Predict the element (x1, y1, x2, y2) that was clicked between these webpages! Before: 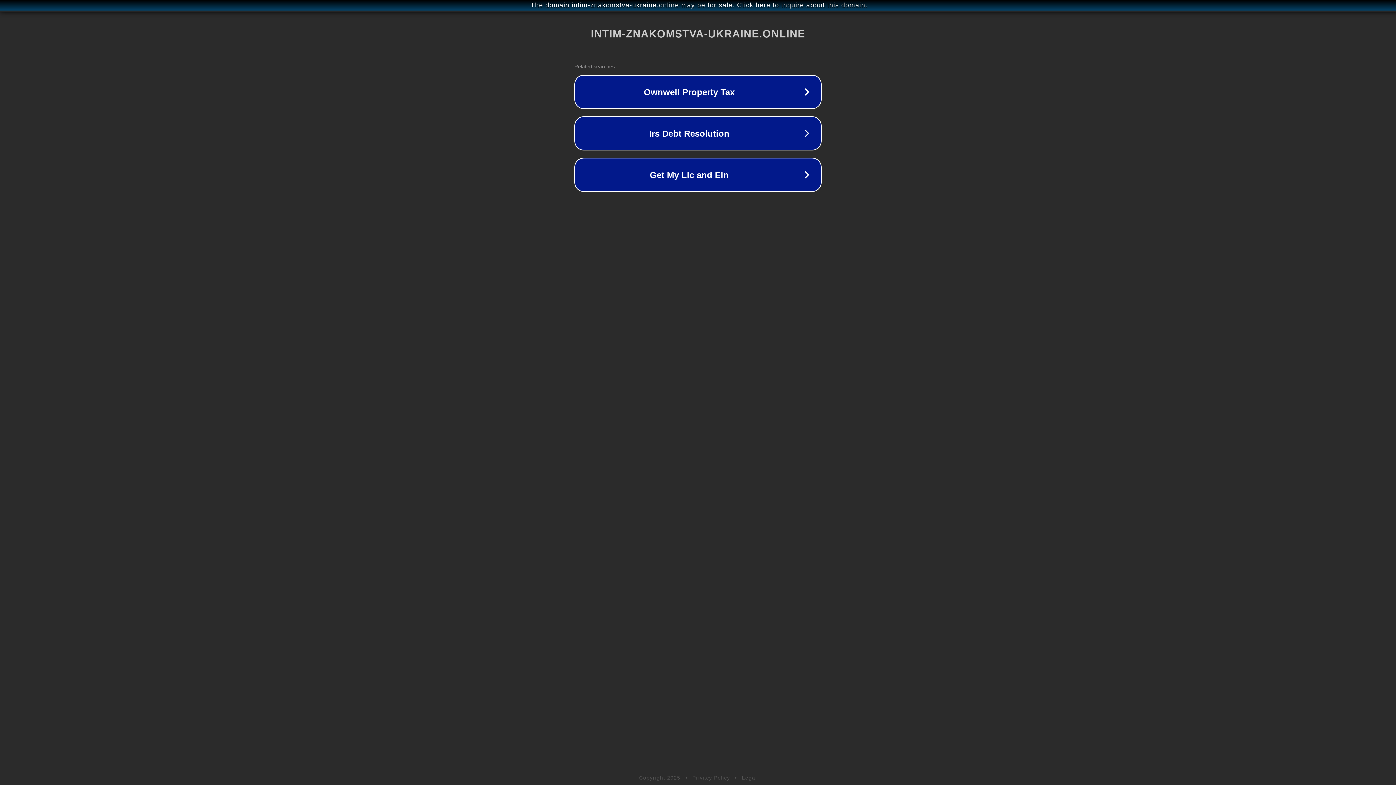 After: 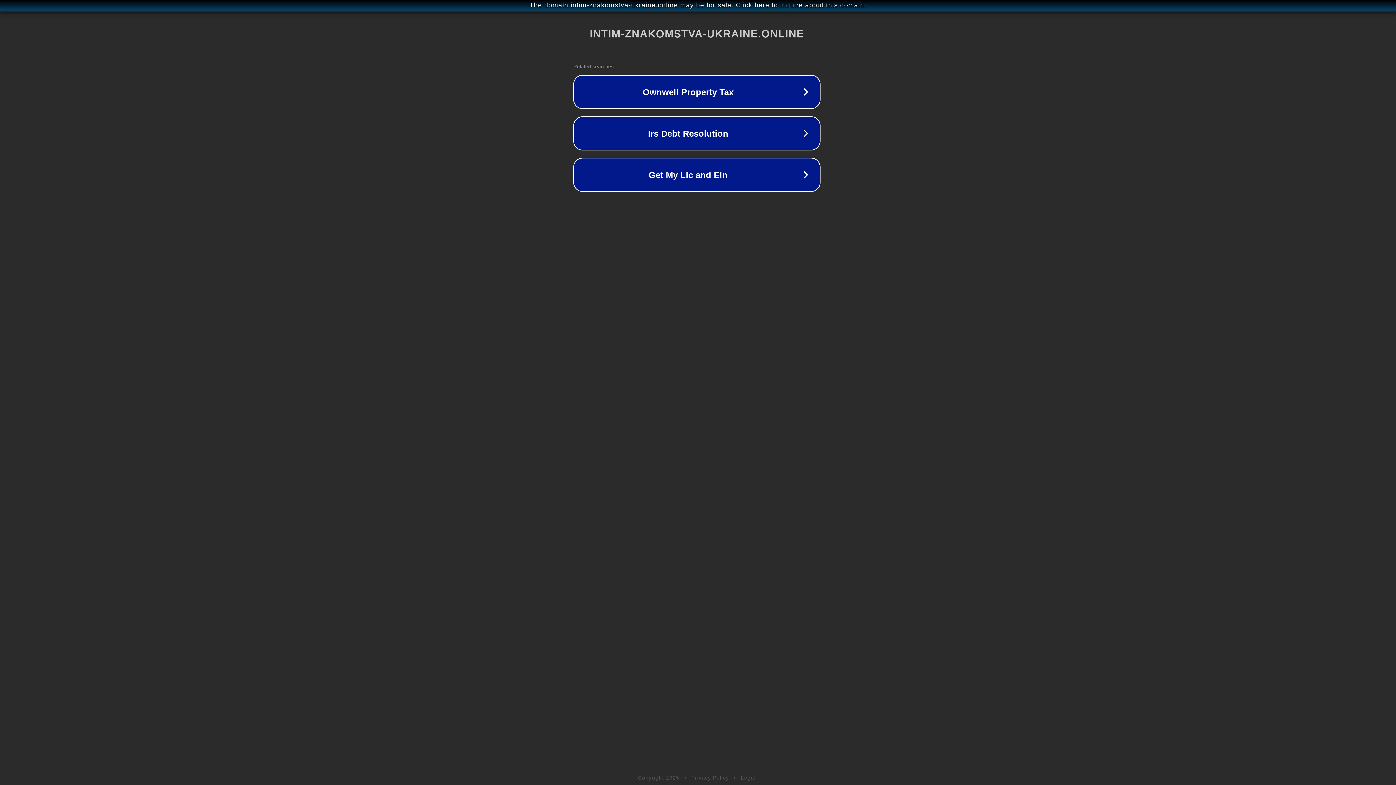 Action: label: The domain intim-znakomstva-ukraine.online may be for sale. Click here to inquire about this domain. bbox: (1, 1, 1397, 9)